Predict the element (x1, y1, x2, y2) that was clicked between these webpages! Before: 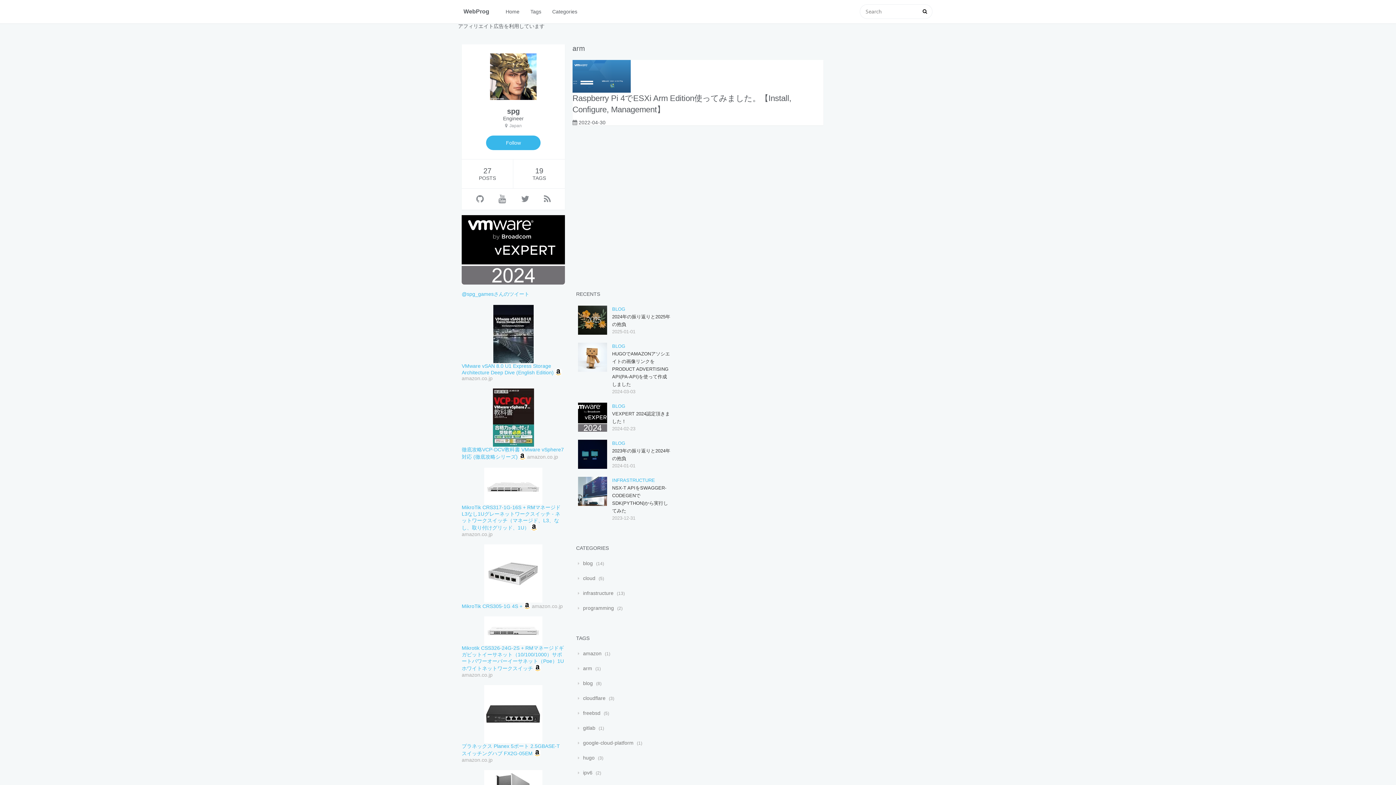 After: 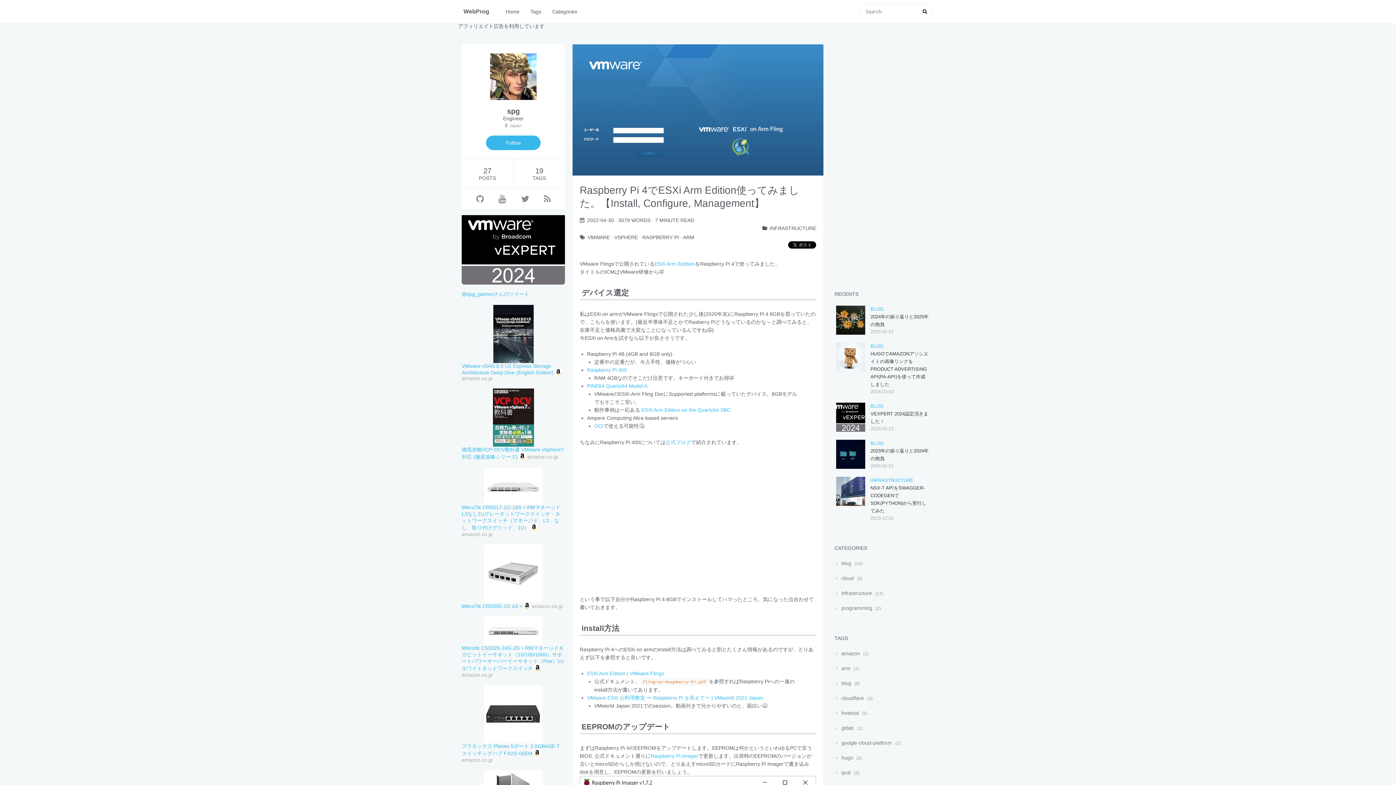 Action: bbox: (572, 92, 823, 115) label: Raspberry Pi 4でESXi Arm Edition使ってみました。【Install, Configure, Management】